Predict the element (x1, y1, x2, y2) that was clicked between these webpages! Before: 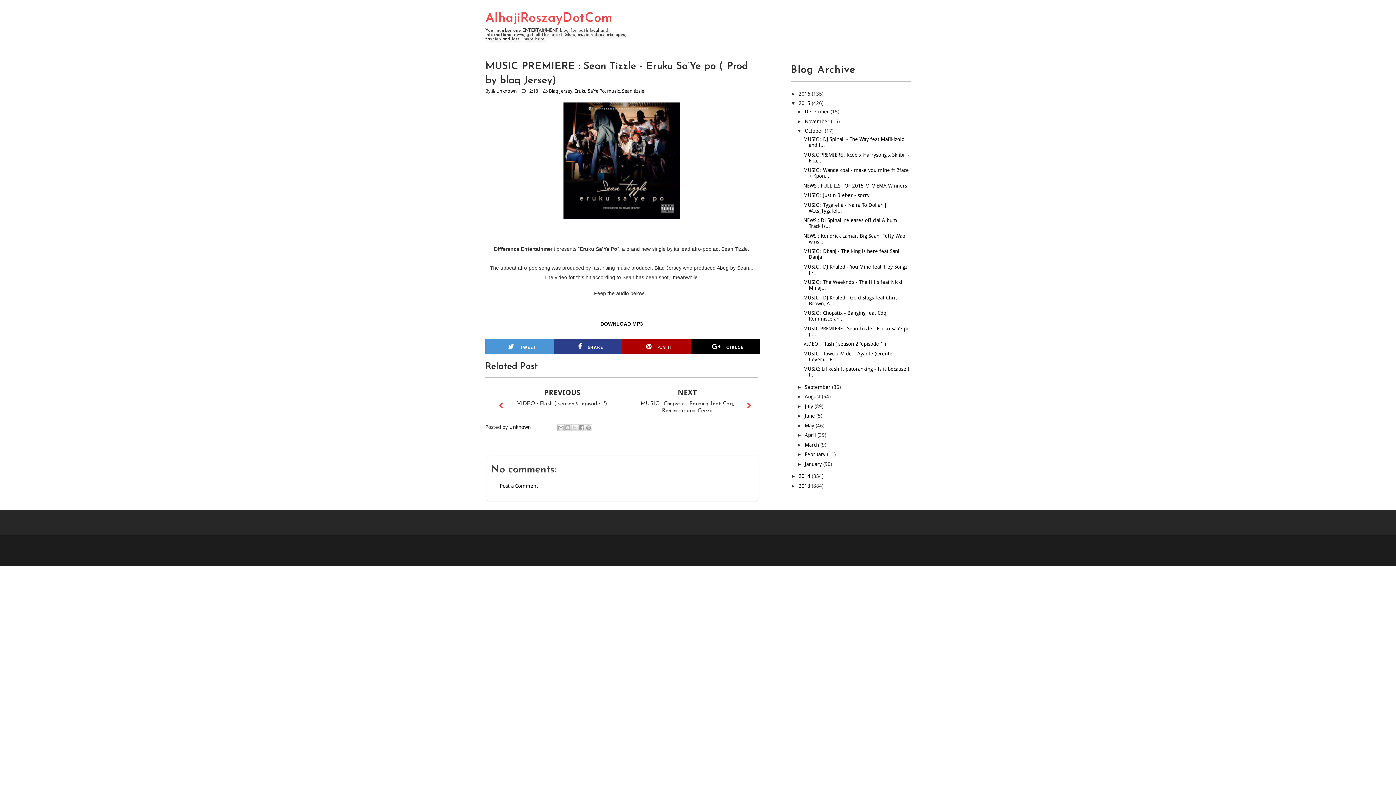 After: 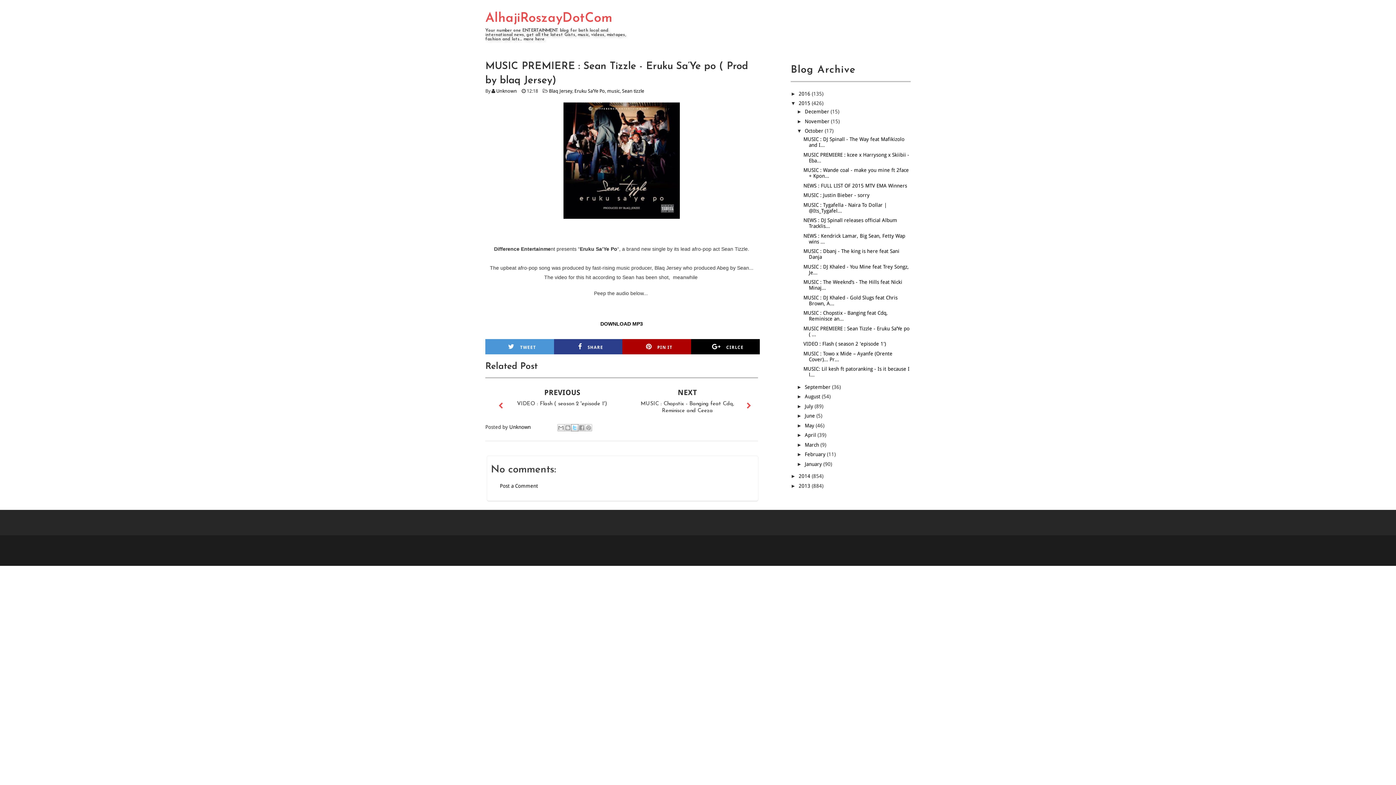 Action: label: Share to Twitter bbox: (571, 424, 578, 431)